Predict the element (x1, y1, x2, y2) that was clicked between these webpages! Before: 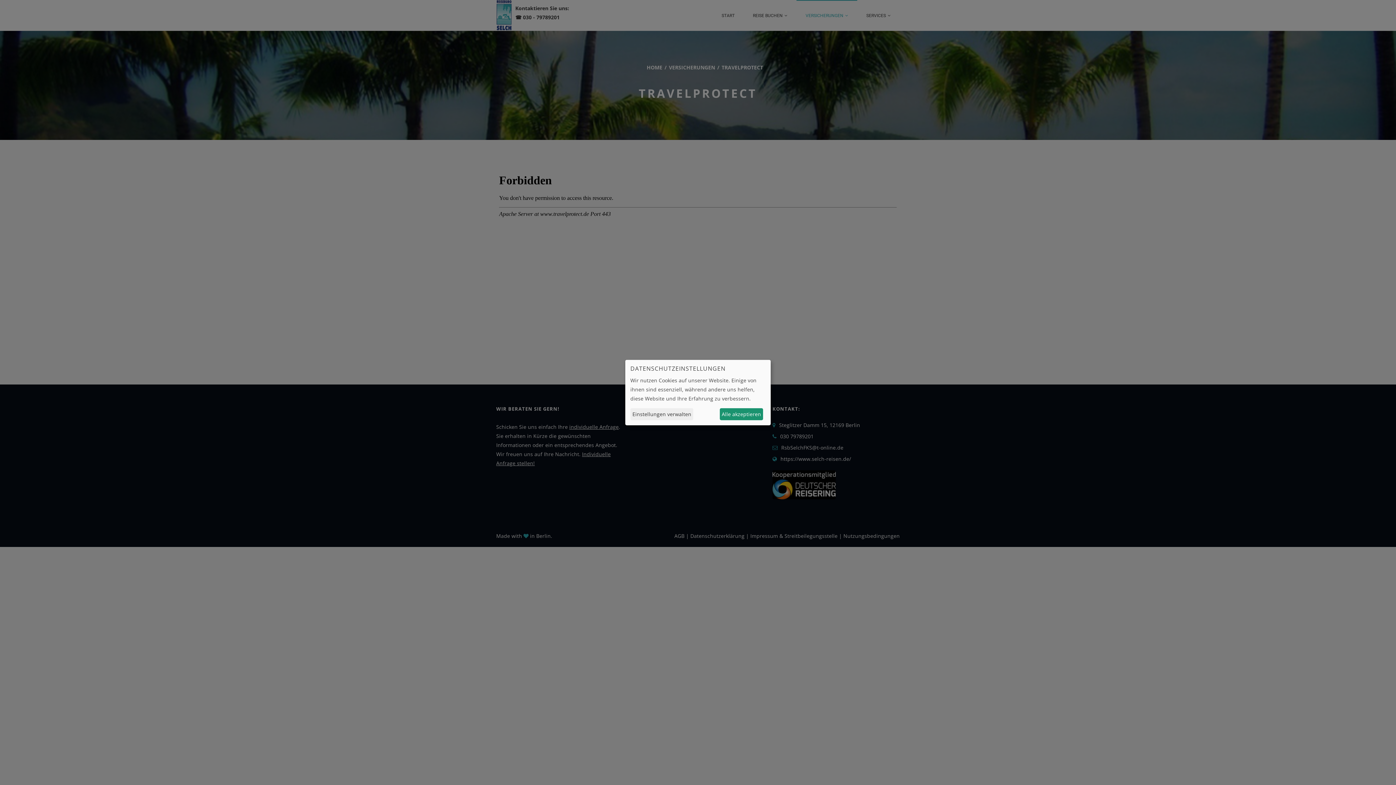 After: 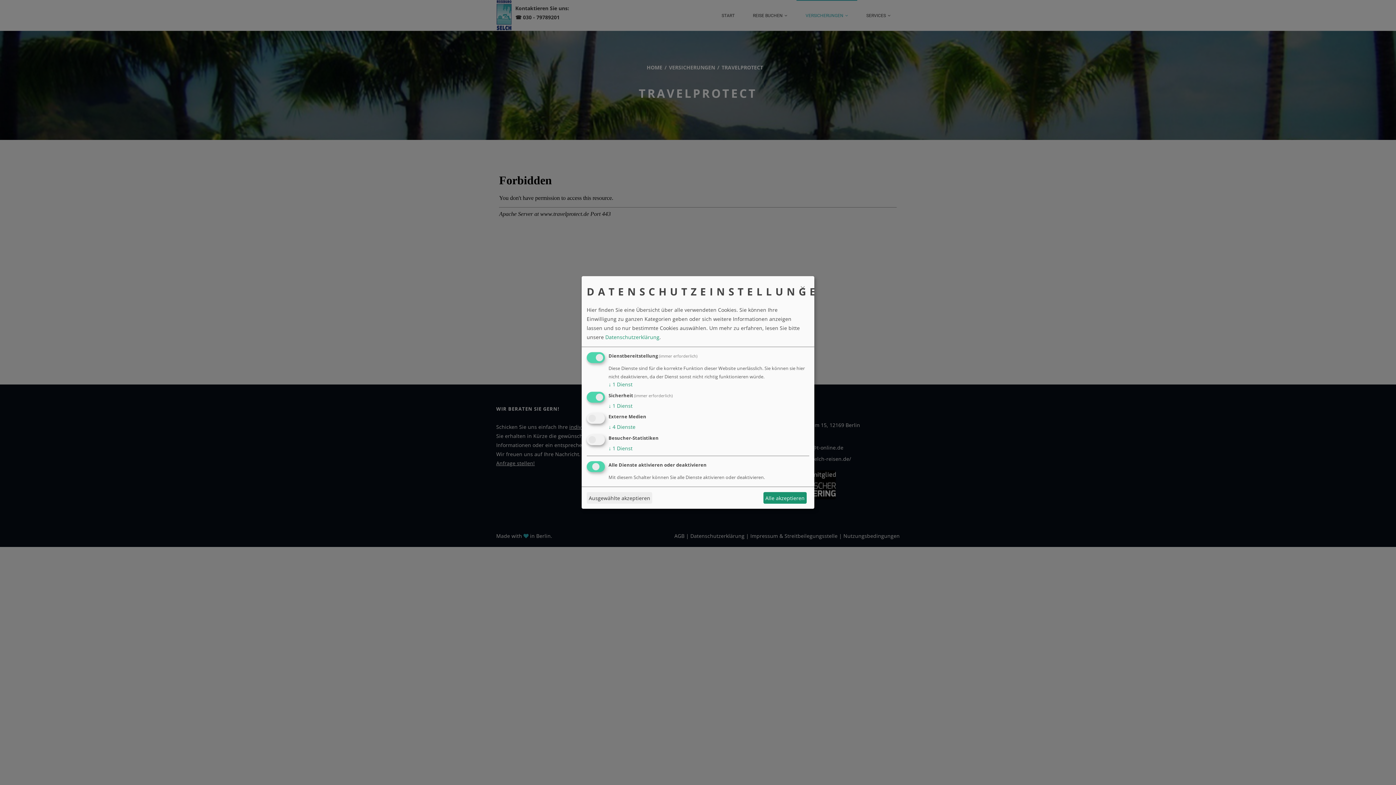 Action: label: Einstellungen verwalten bbox: (630, 408, 693, 420)